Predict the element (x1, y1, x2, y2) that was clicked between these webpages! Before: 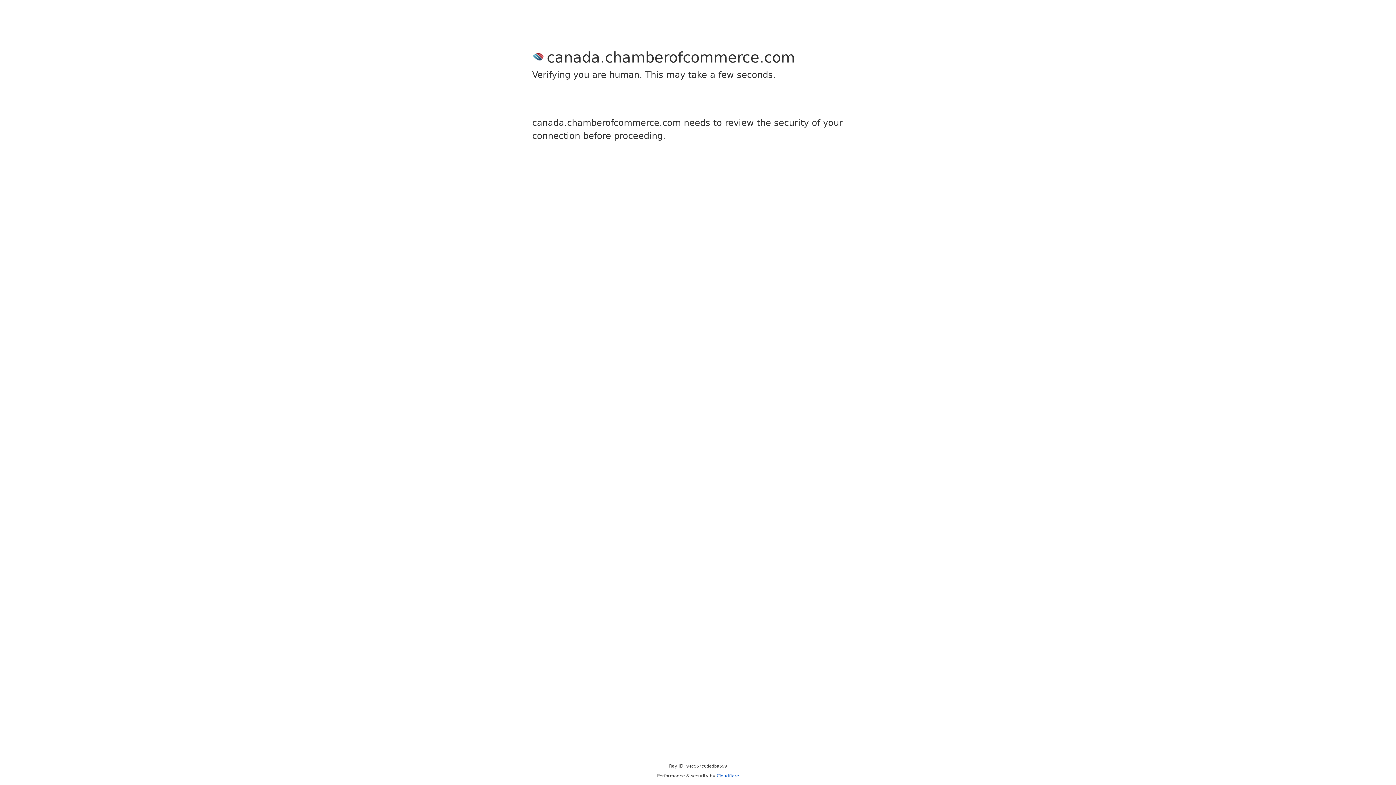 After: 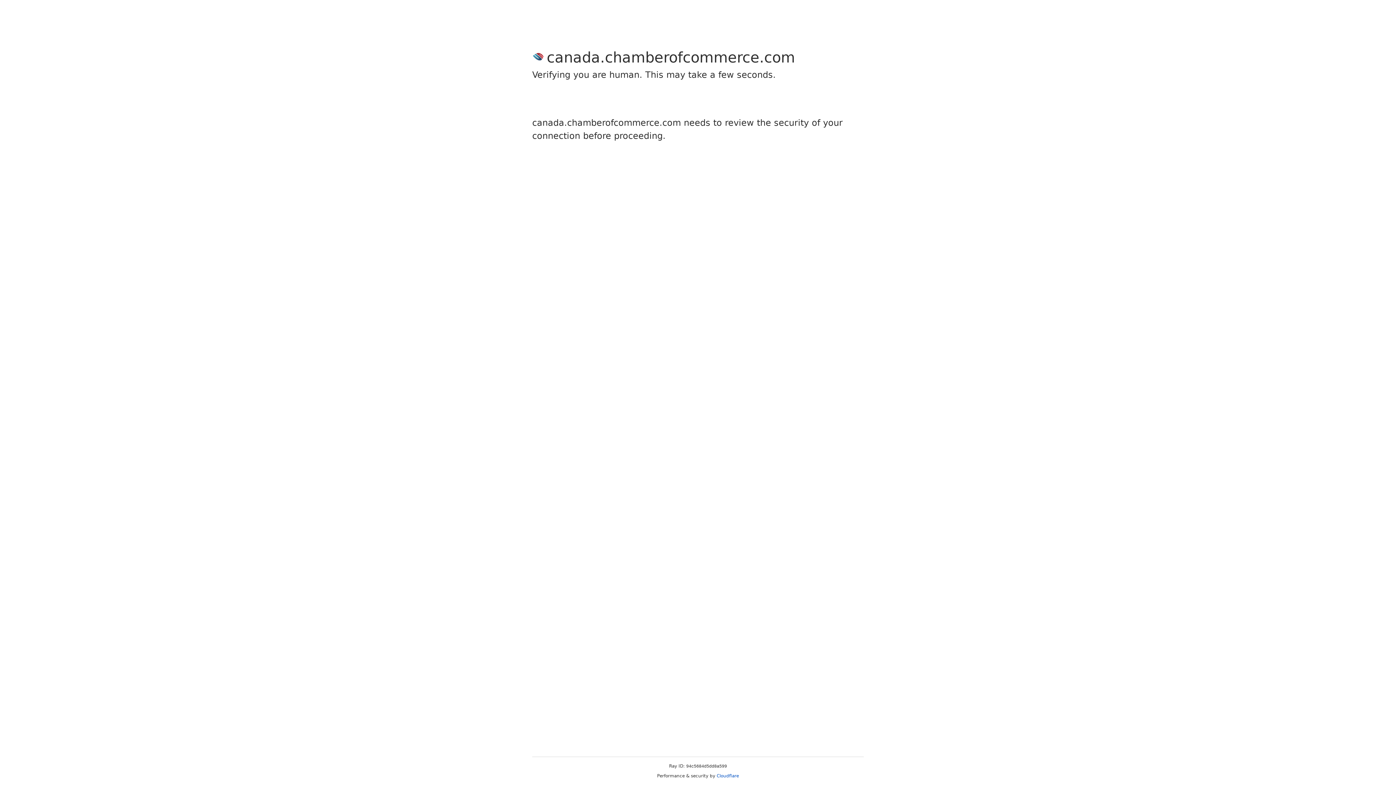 Action: bbox: (716, 773, 739, 778) label: Cloudflare